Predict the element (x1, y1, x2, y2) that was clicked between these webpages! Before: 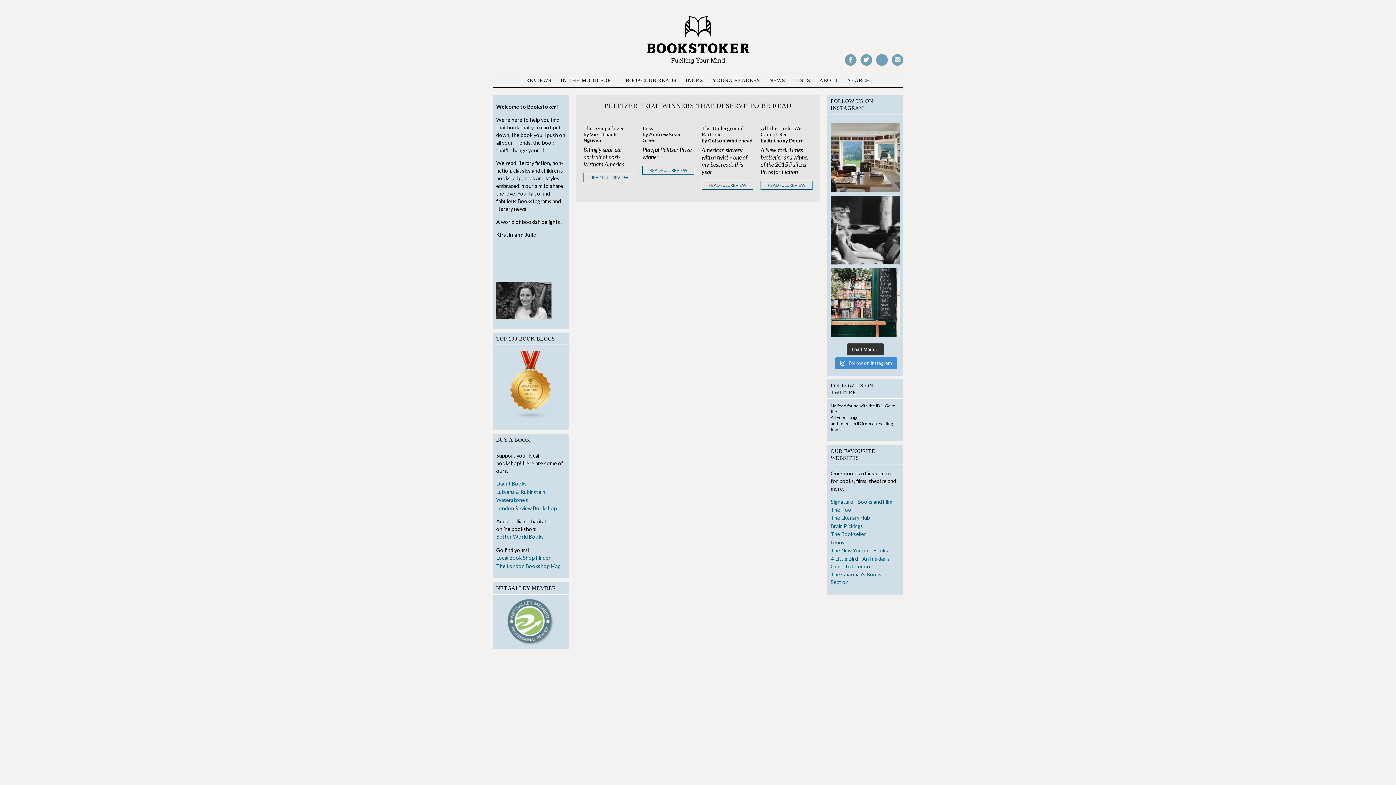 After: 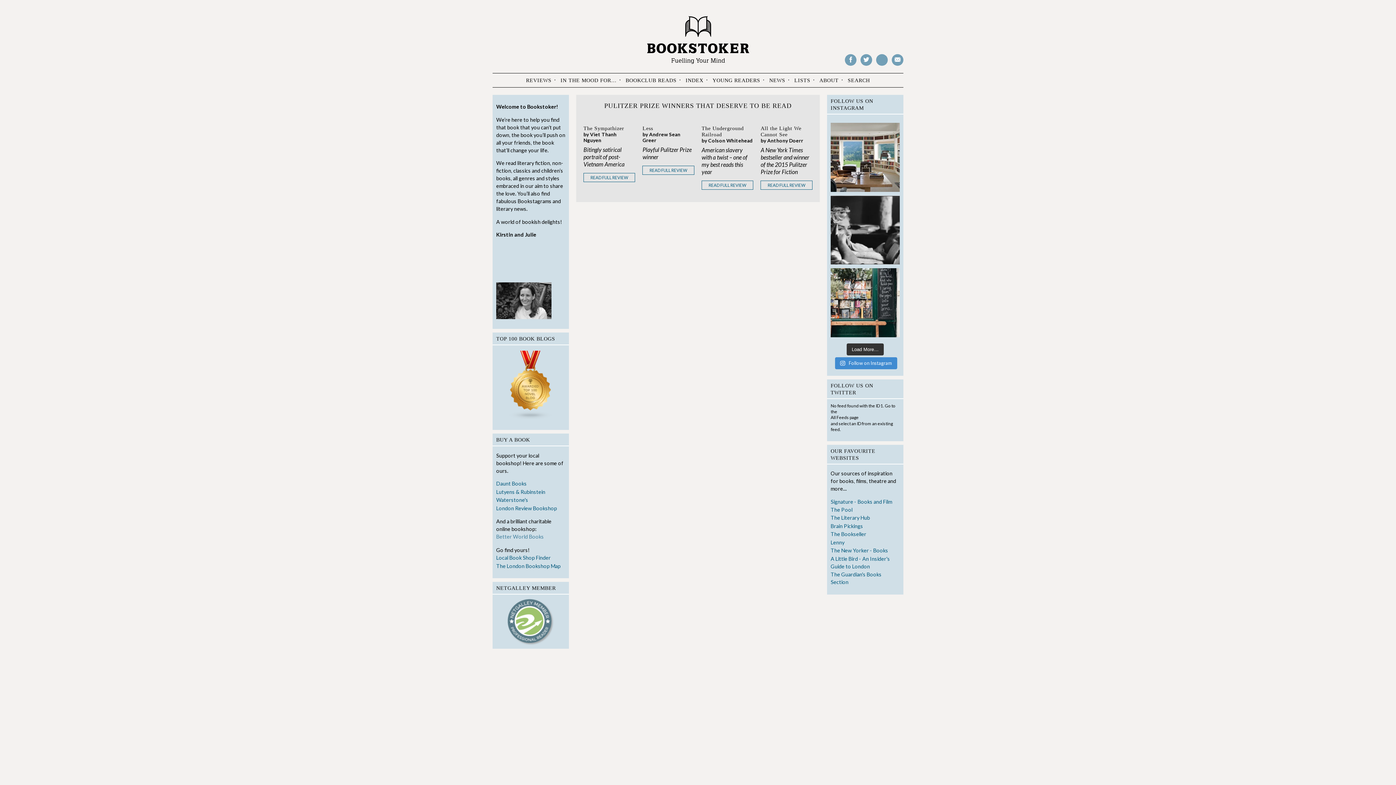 Action: label: Better World Books bbox: (496, 533, 565, 541)